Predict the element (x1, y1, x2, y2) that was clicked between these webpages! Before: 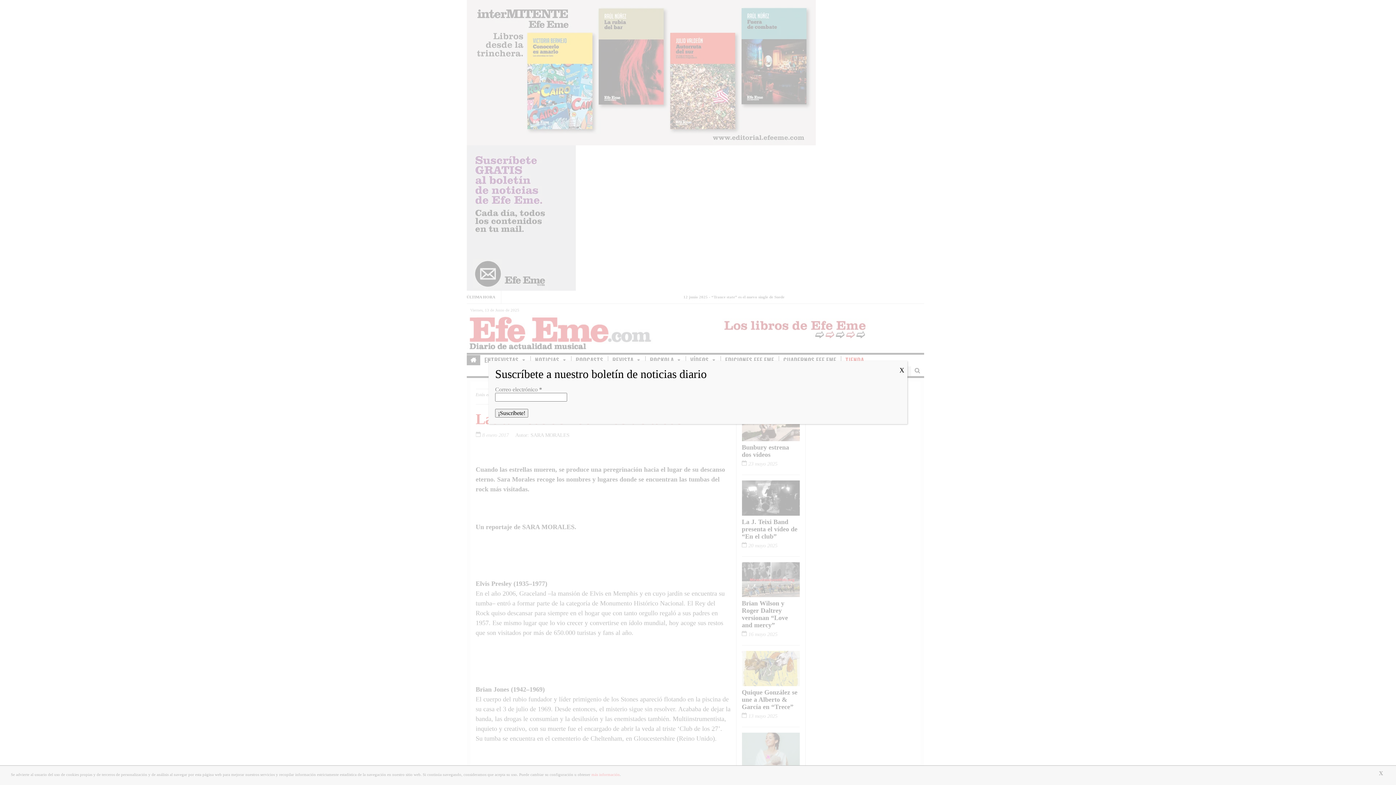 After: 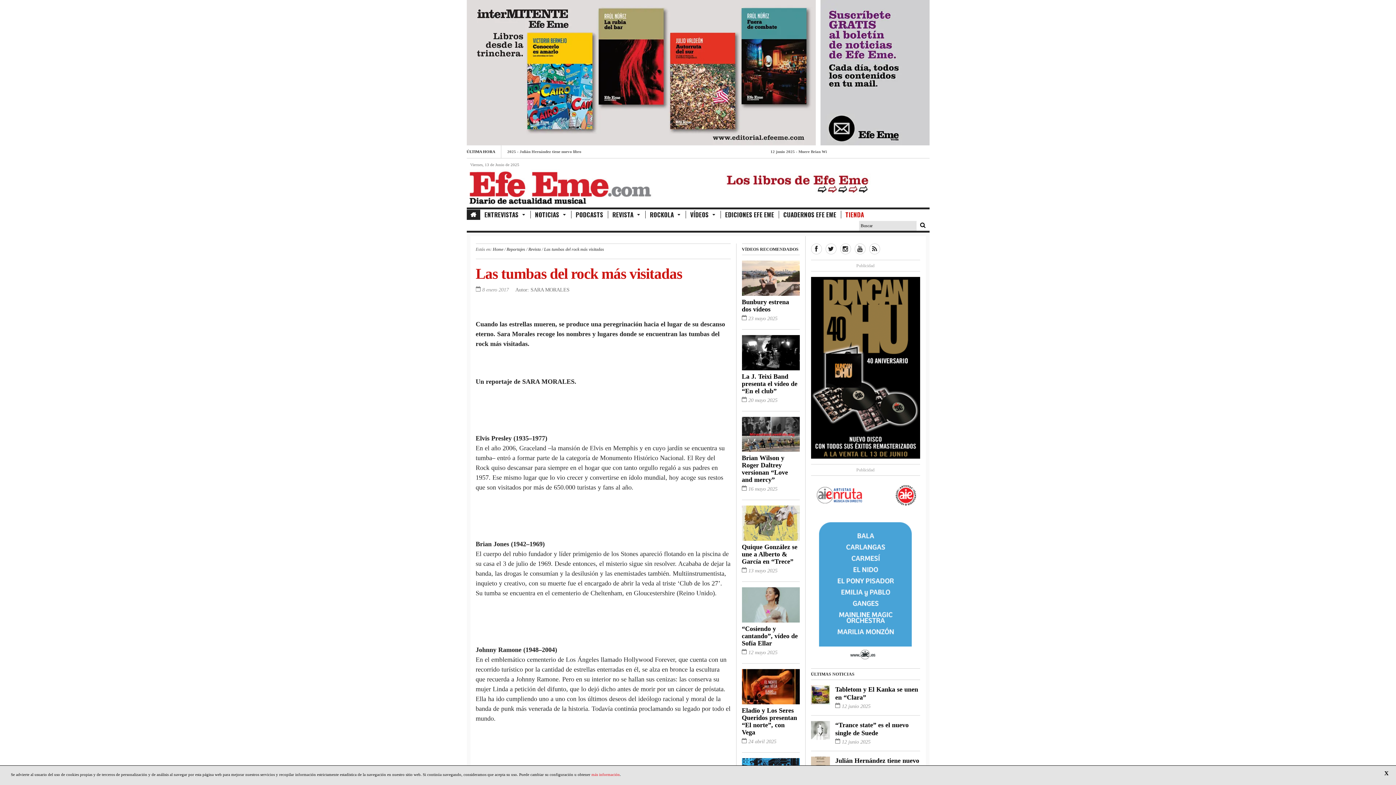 Action: bbox: (896, 361, 907, 380) label: Cerrar